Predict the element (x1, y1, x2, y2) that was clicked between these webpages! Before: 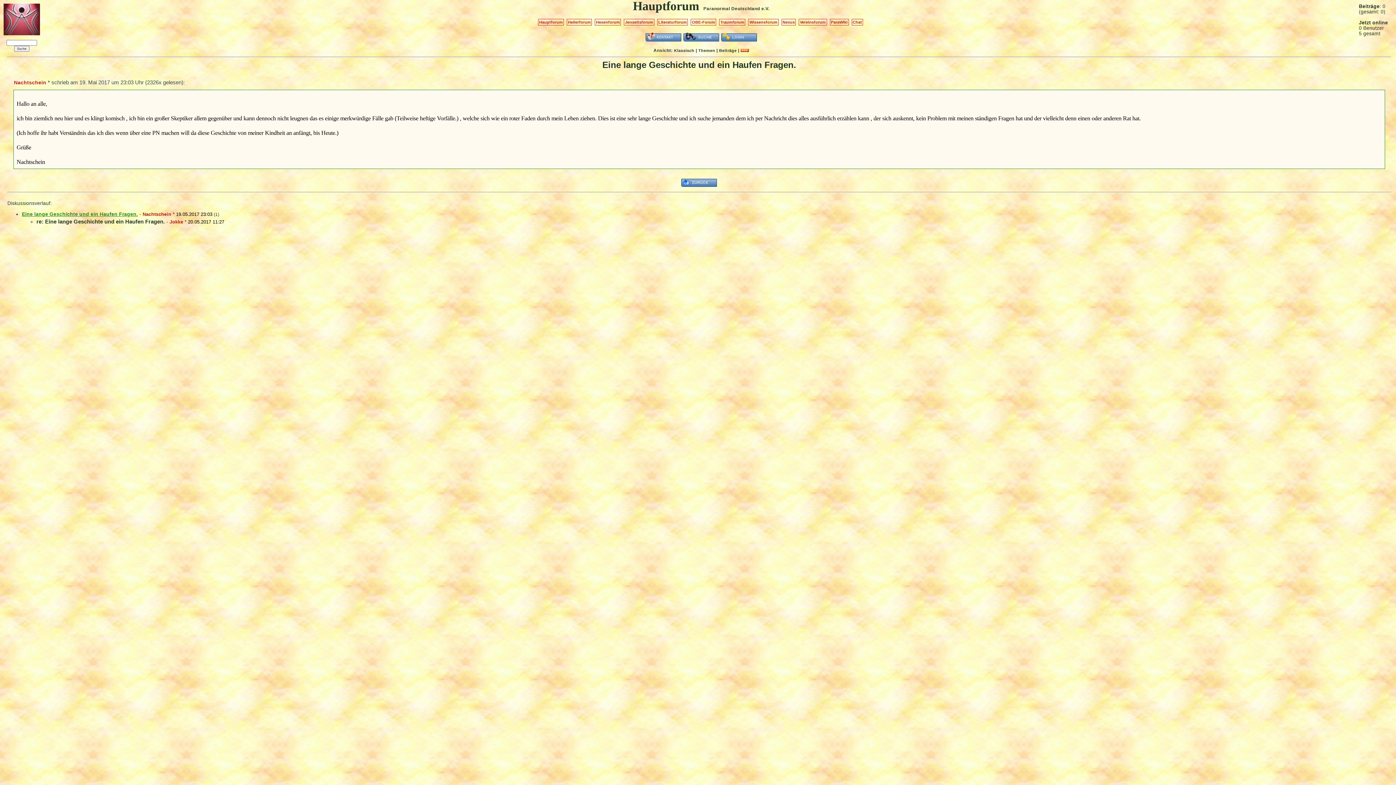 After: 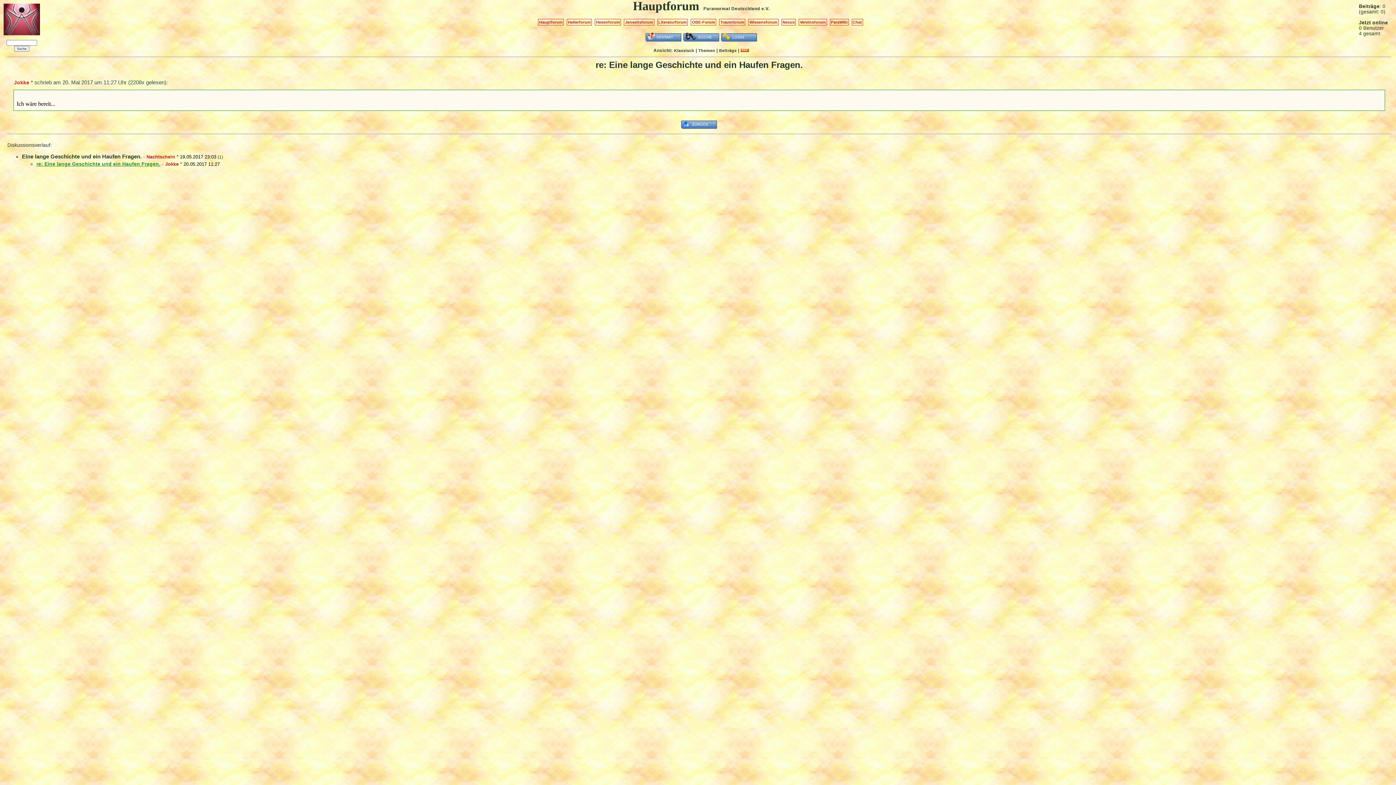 Action: bbox: (36, 218, 164, 224) label: re: Eine lange Geschichte und ein Haufen Fragen.